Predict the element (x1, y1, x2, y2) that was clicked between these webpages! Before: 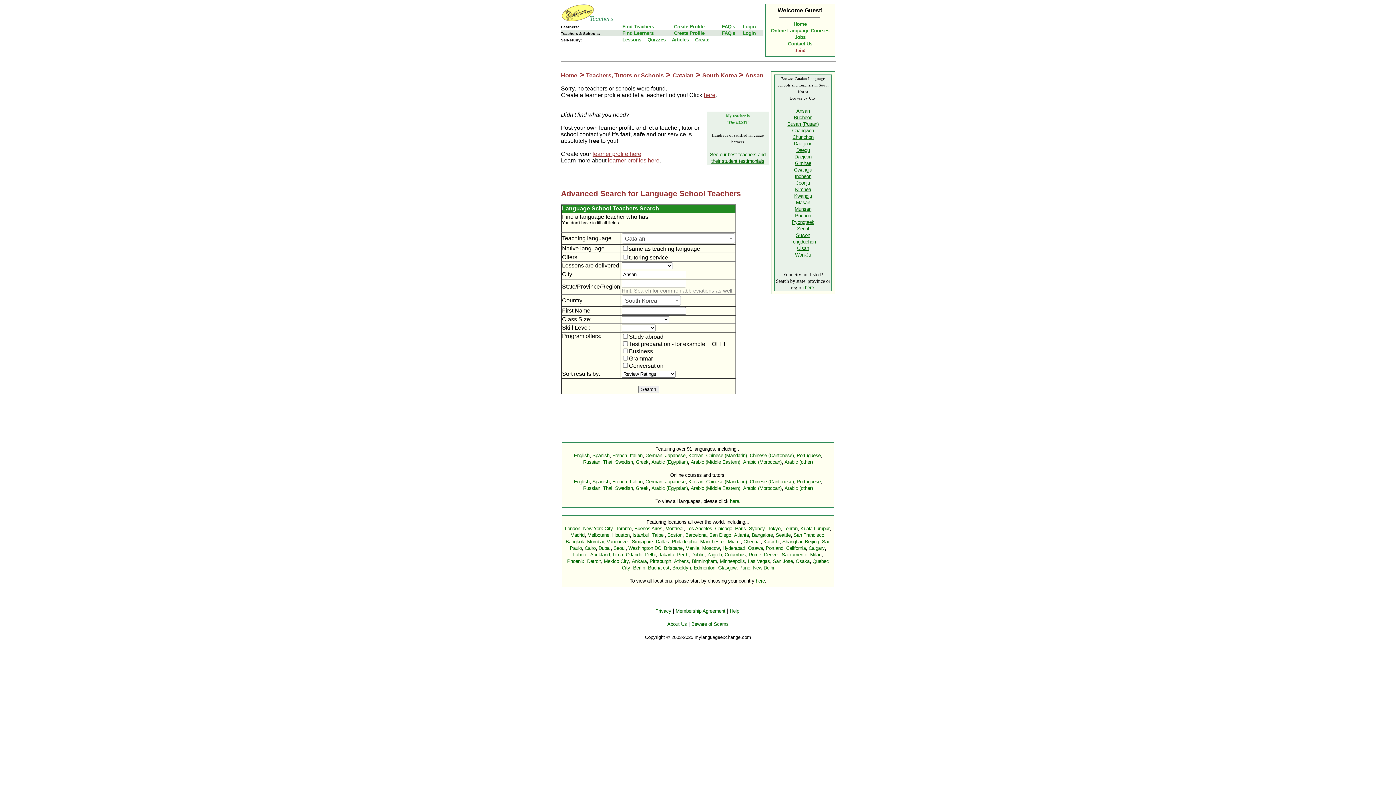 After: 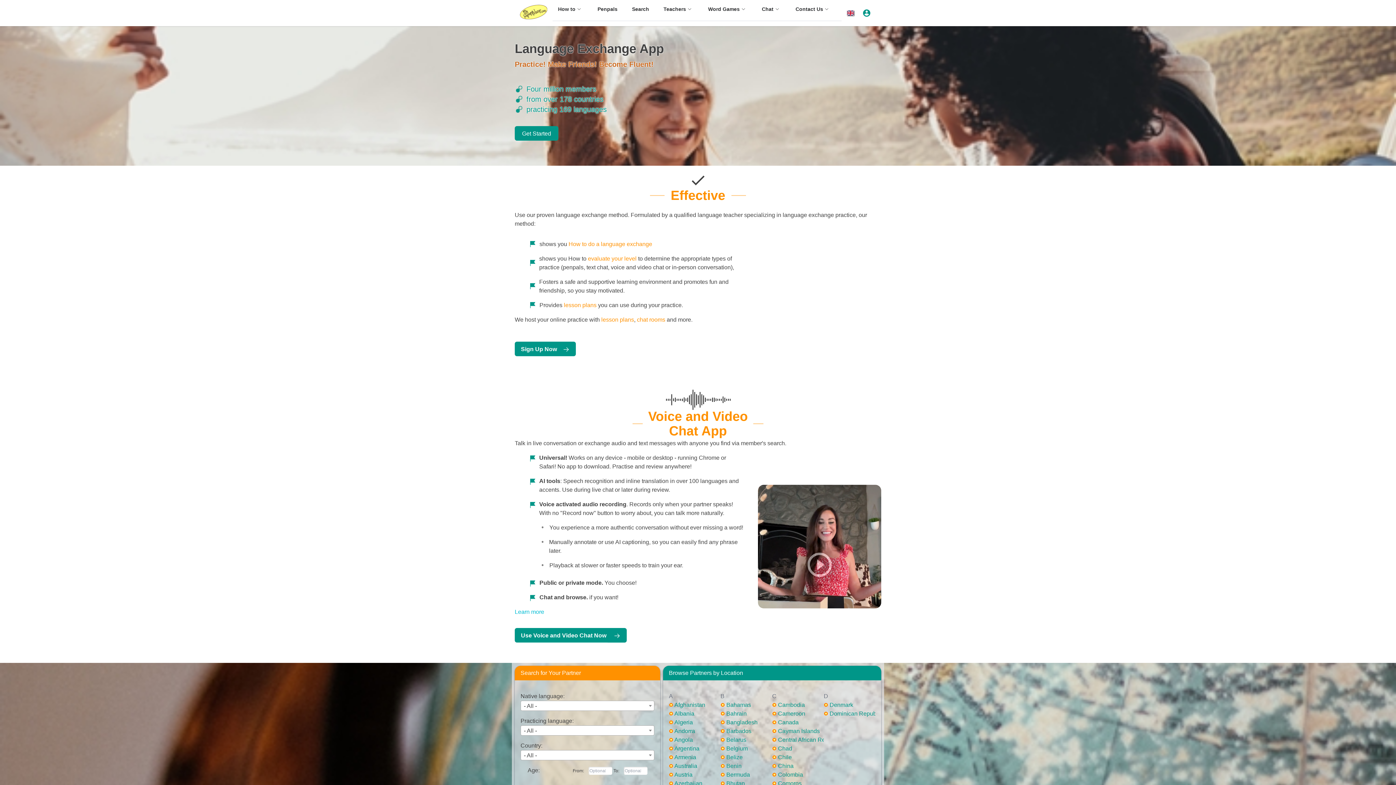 Action: bbox: (561, 16, 595, 22)